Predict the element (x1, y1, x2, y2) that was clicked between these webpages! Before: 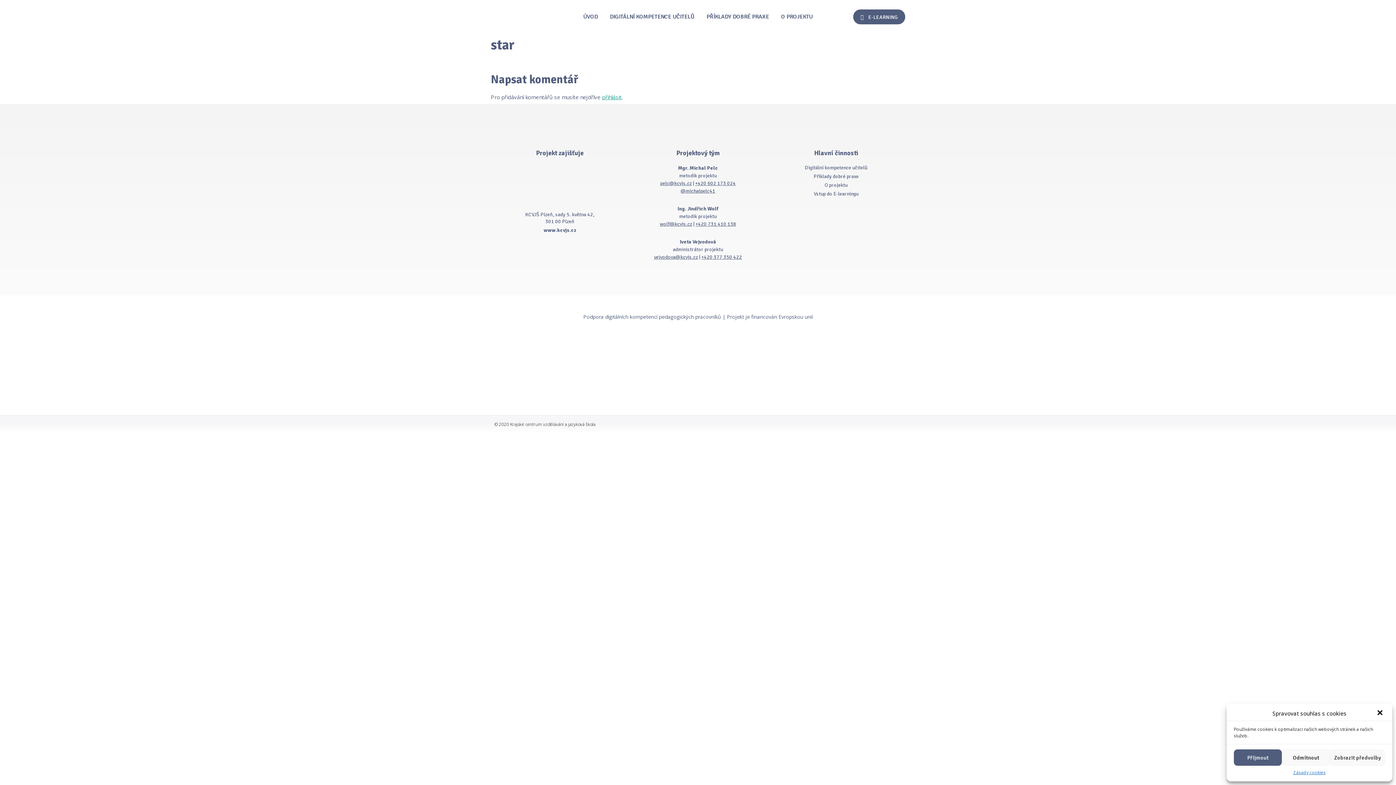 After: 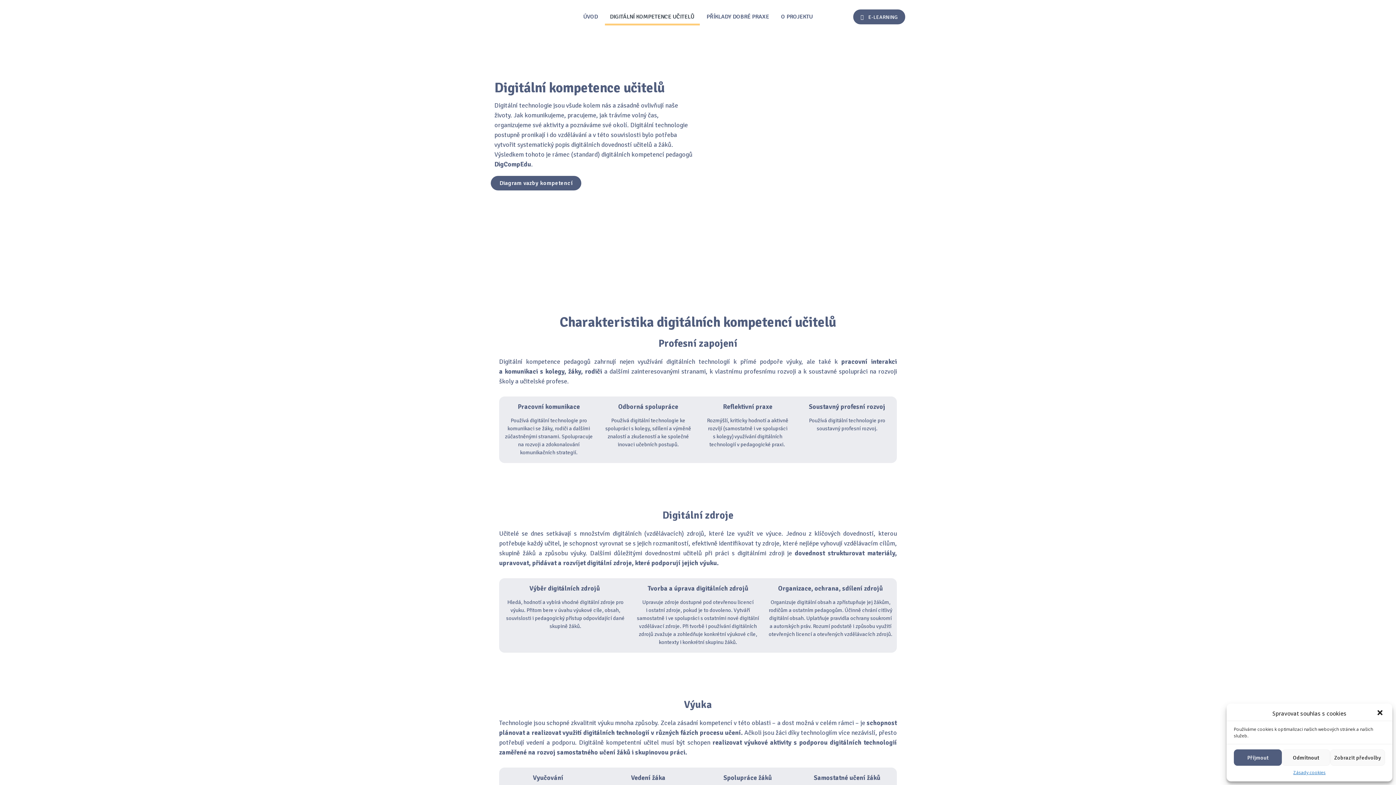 Action: bbox: (770, 164, 901, 171) label: Digitální kompetence učitelů